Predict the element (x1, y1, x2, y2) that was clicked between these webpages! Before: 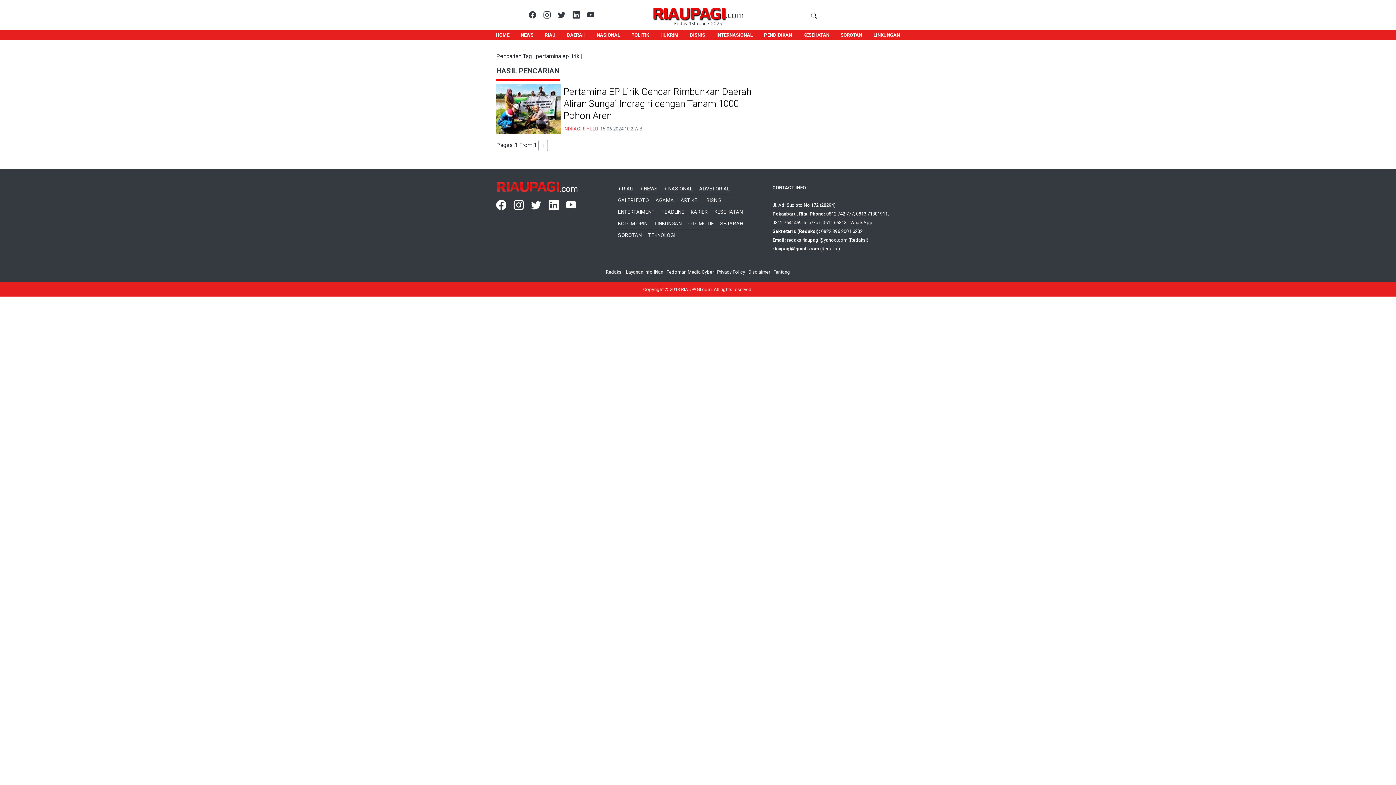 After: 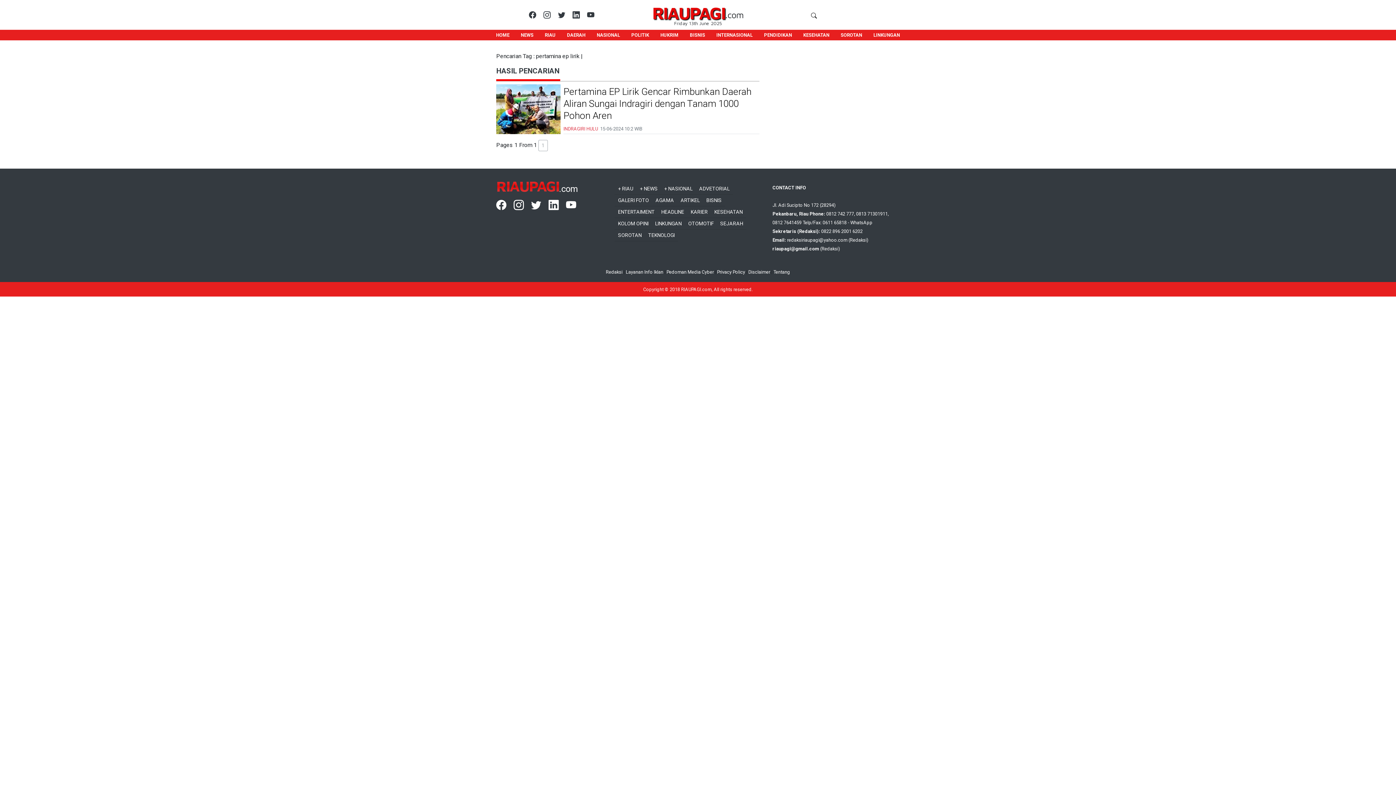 Action: bbox: (513, 199, 524, 211)